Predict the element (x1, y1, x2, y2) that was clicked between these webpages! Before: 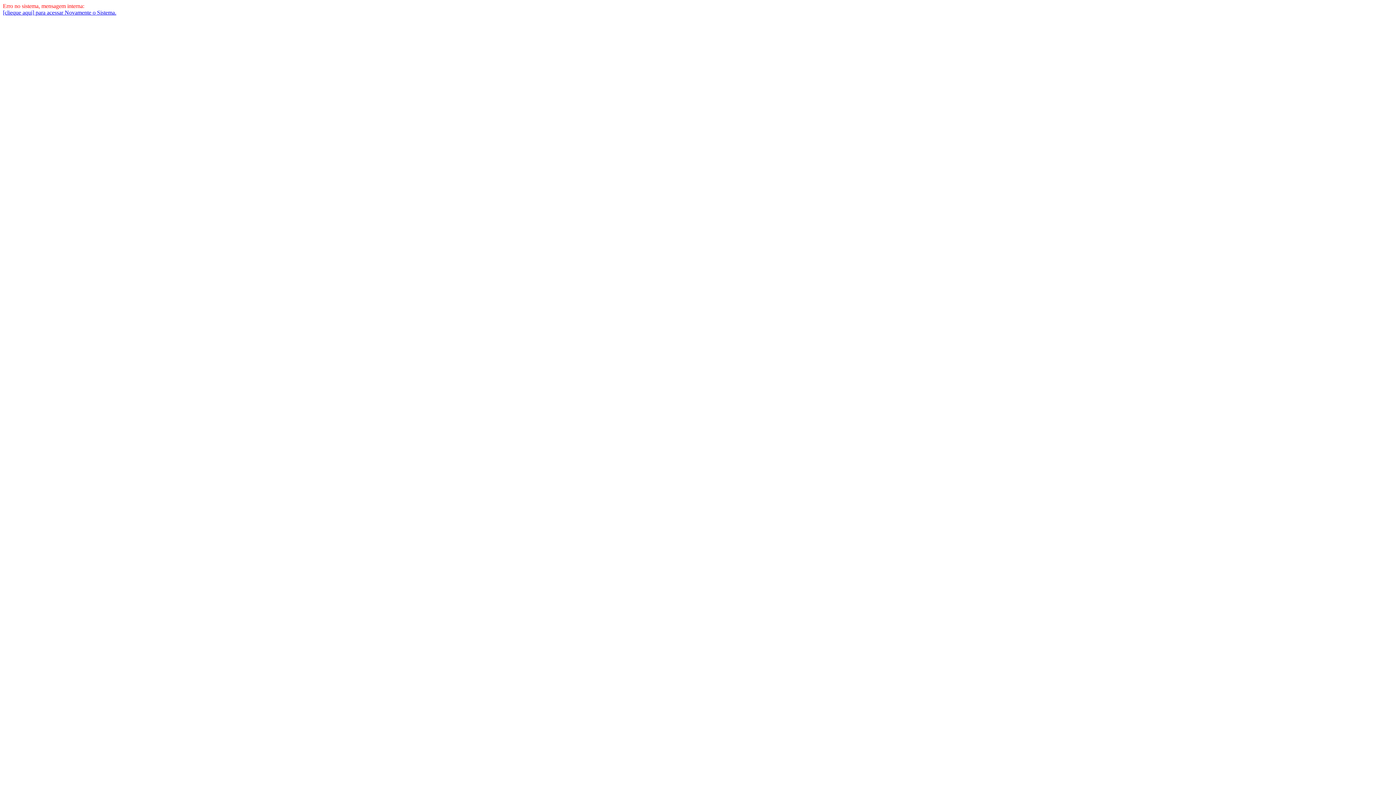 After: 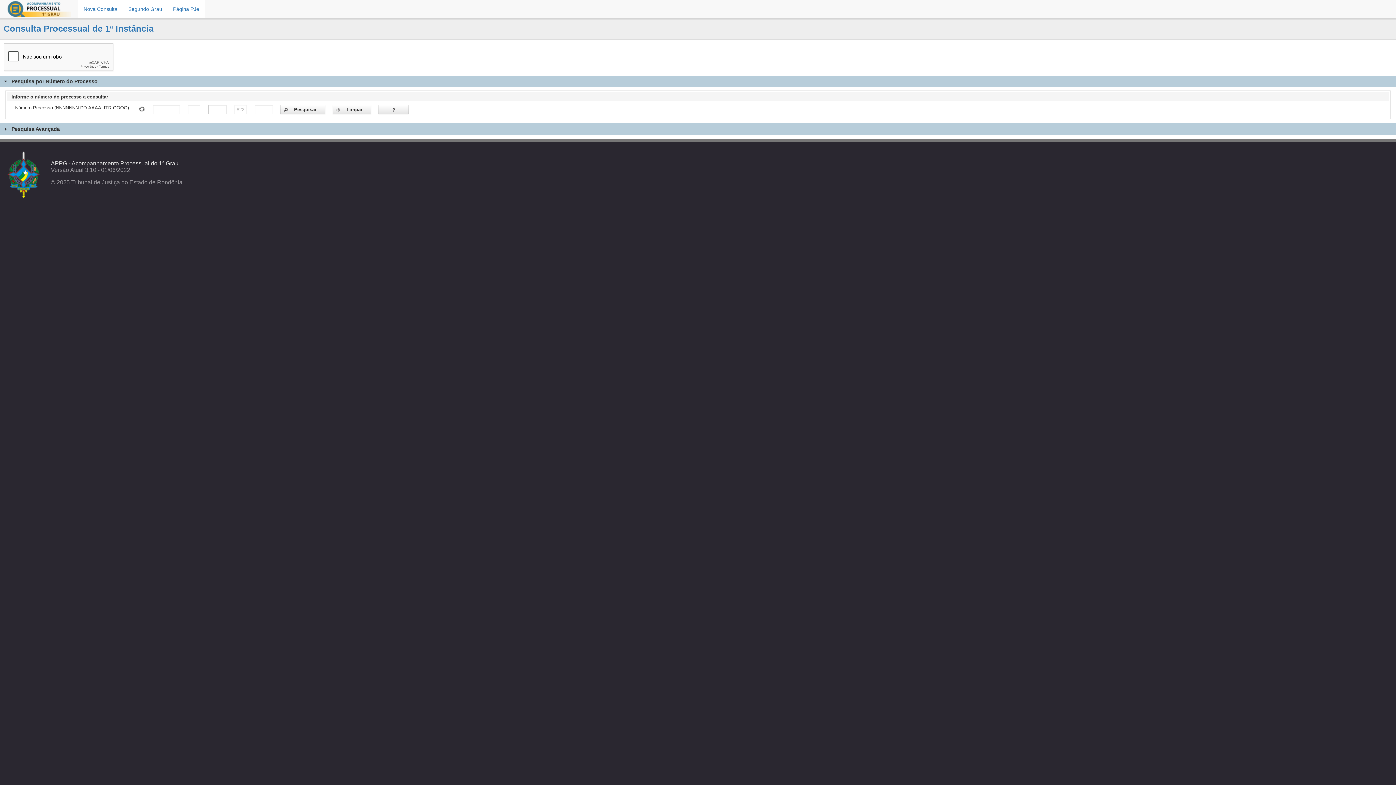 Action: bbox: (2, 9, 116, 15) label: [clieque aqui] para acessar Novamente o Sistema.